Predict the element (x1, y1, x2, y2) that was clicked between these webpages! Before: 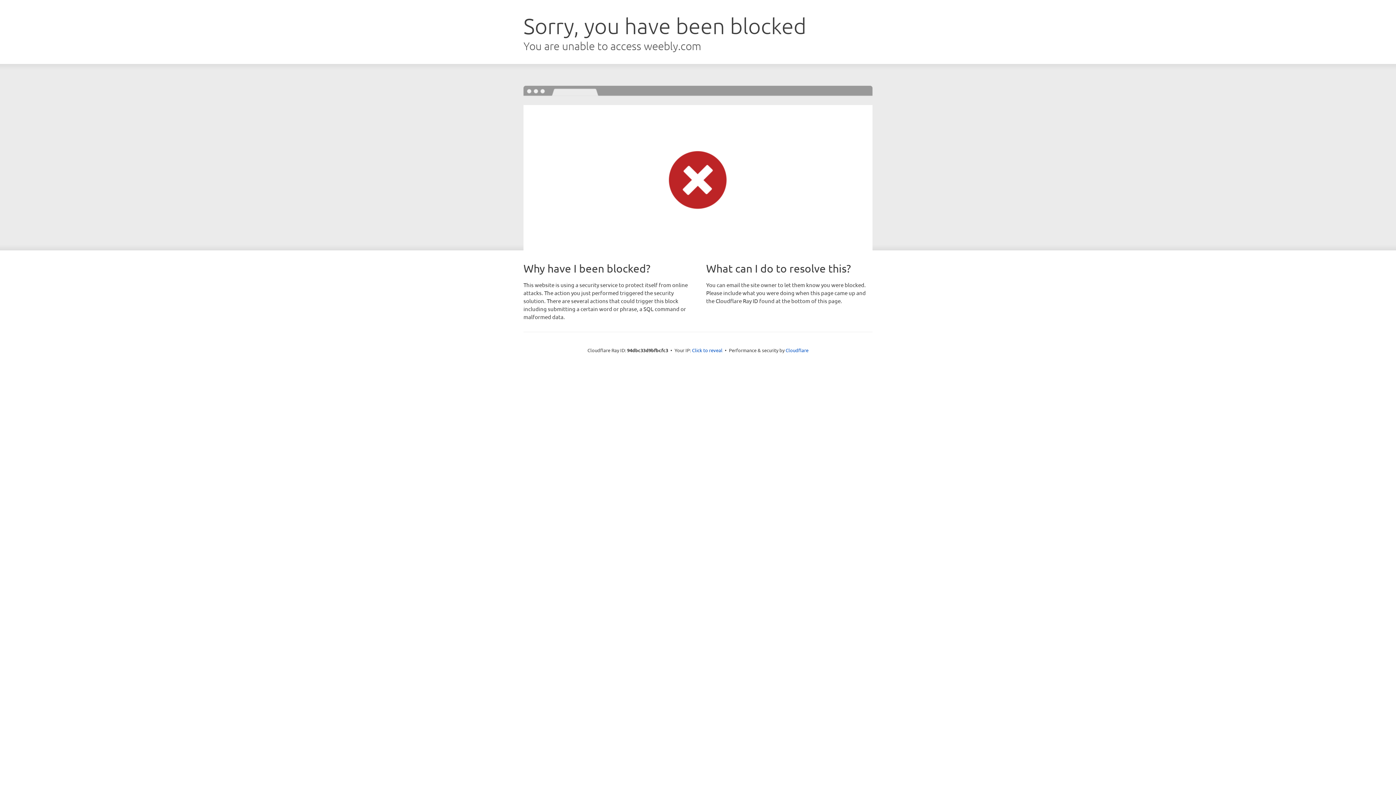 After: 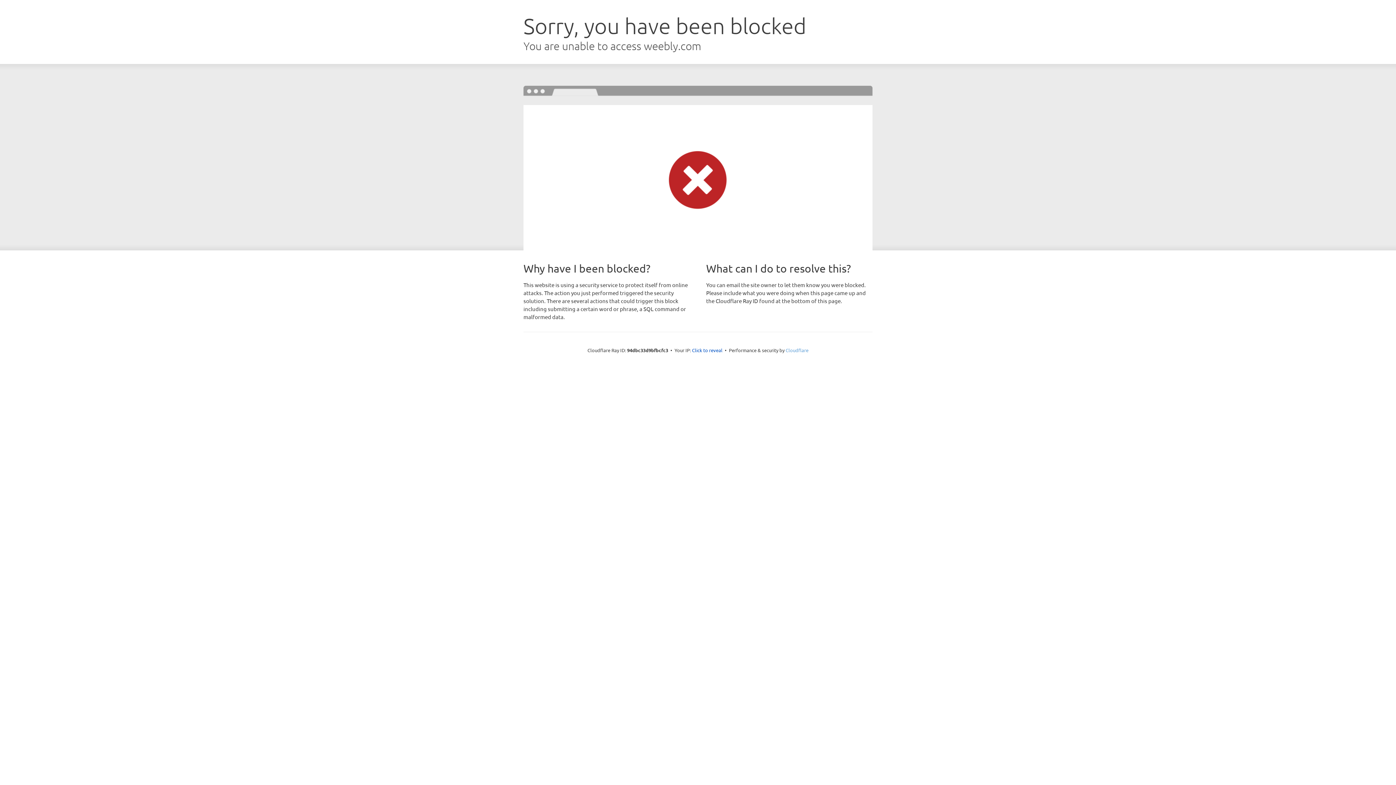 Action: bbox: (785, 347, 808, 353) label: Cloudflare